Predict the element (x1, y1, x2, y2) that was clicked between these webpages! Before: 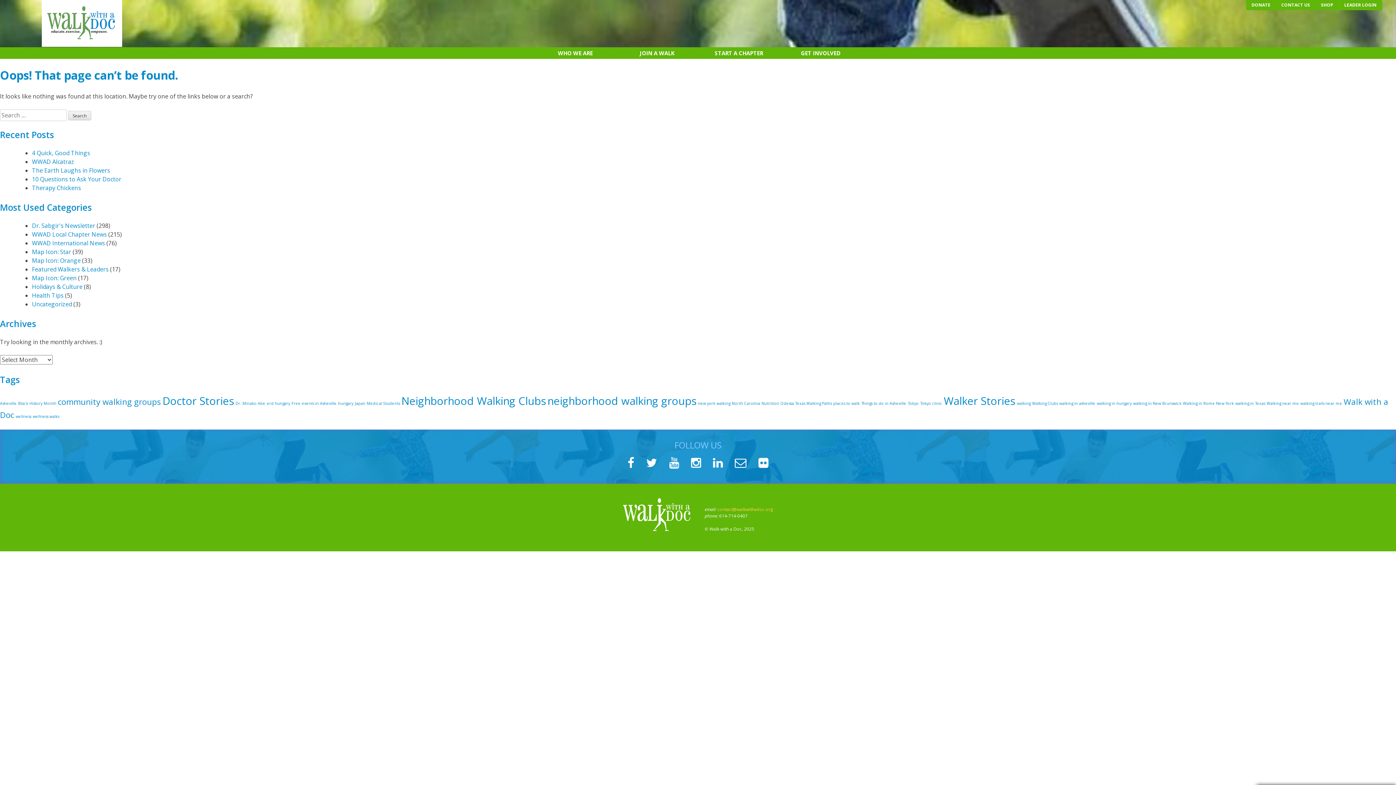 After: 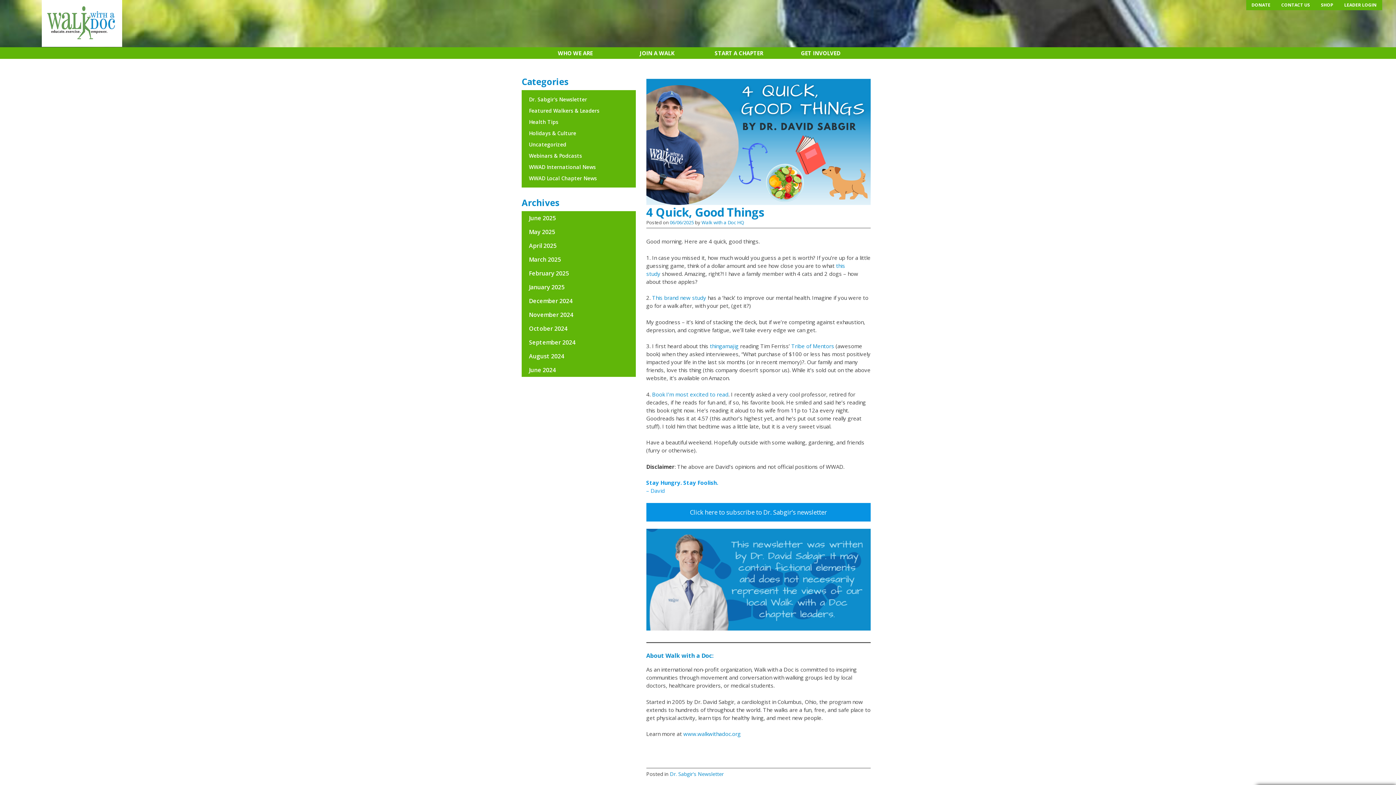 Action: label: 4 Quick, Good Things bbox: (32, 148, 90, 156)